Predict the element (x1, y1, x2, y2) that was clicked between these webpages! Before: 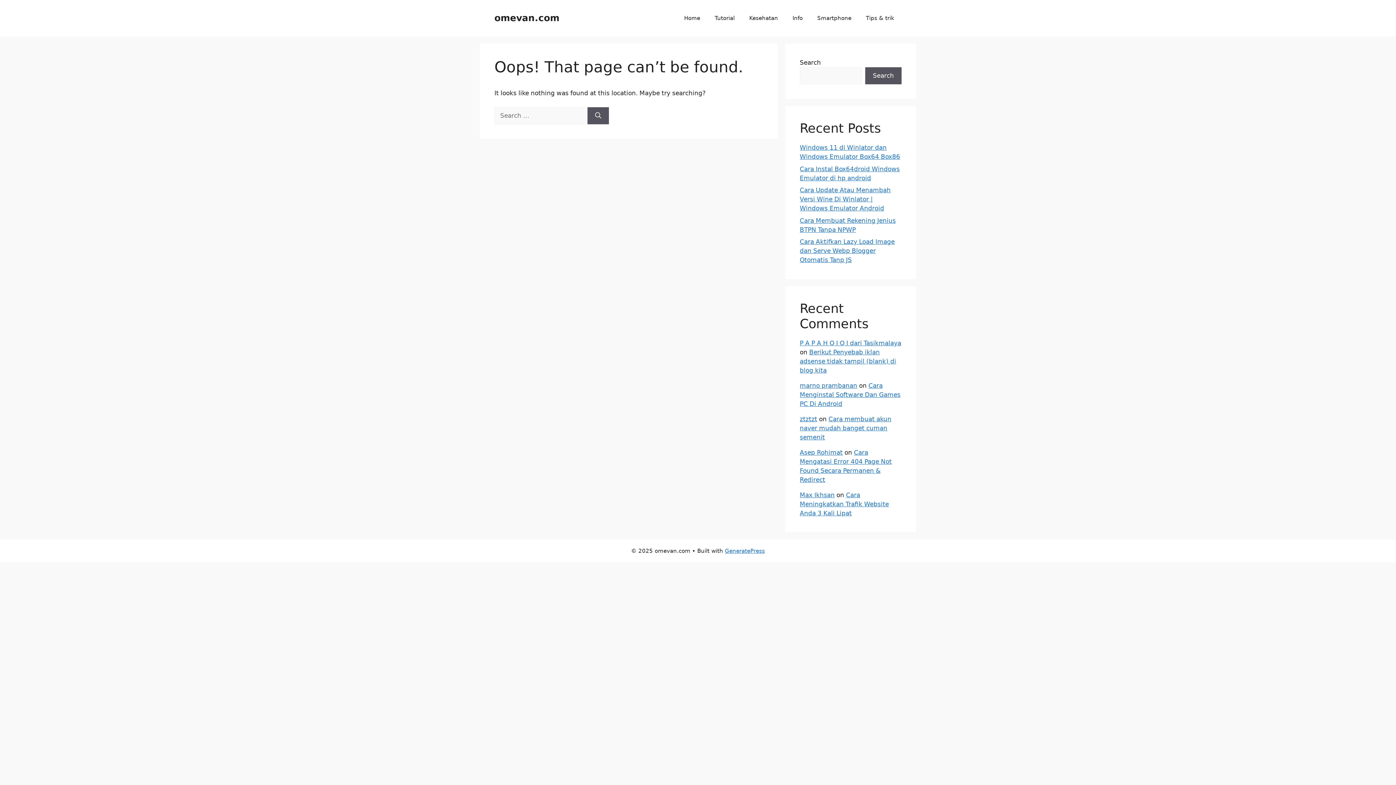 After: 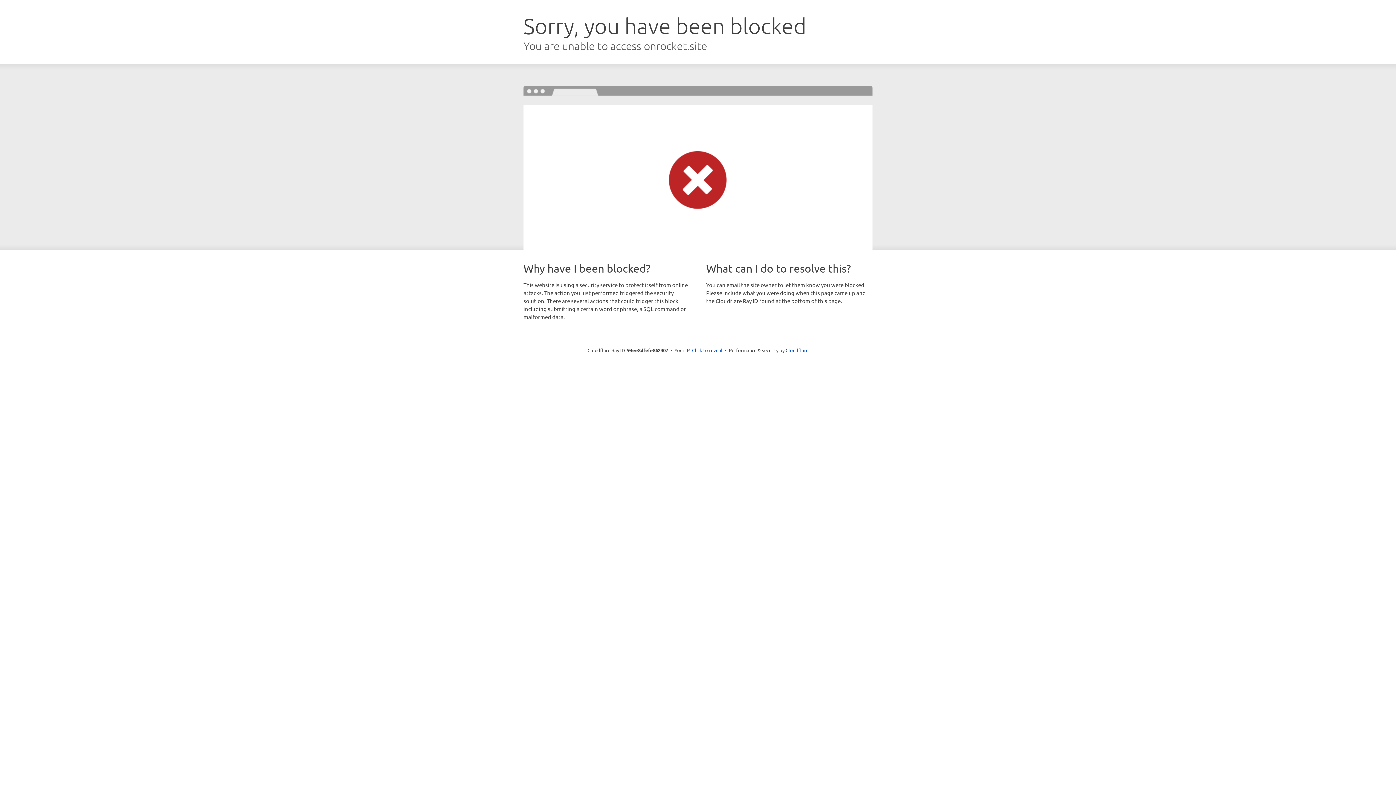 Action: label: GeneratePress bbox: (725, 548, 765, 554)